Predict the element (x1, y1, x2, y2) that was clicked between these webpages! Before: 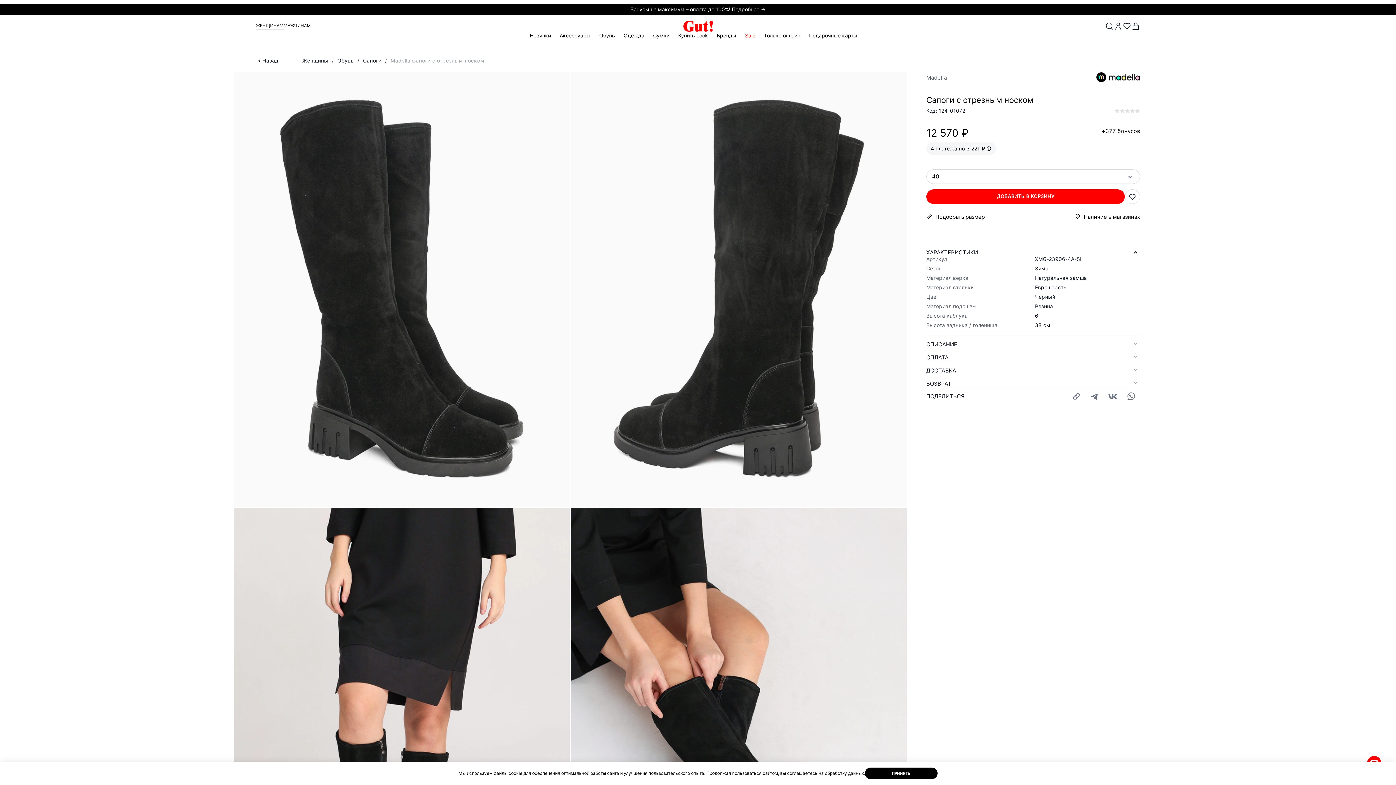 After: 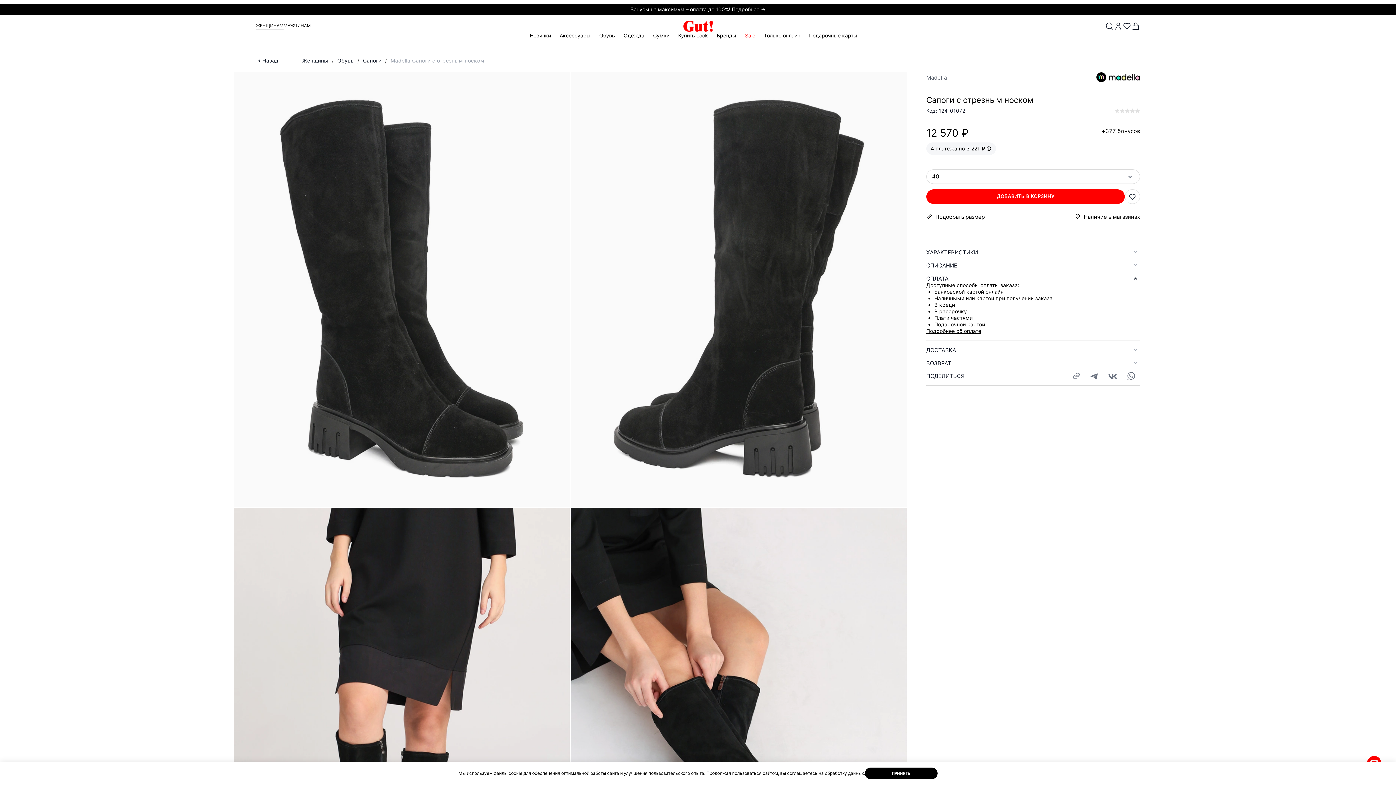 Action: label: ОПЛАТА bbox: (926, 347, 1140, 361)